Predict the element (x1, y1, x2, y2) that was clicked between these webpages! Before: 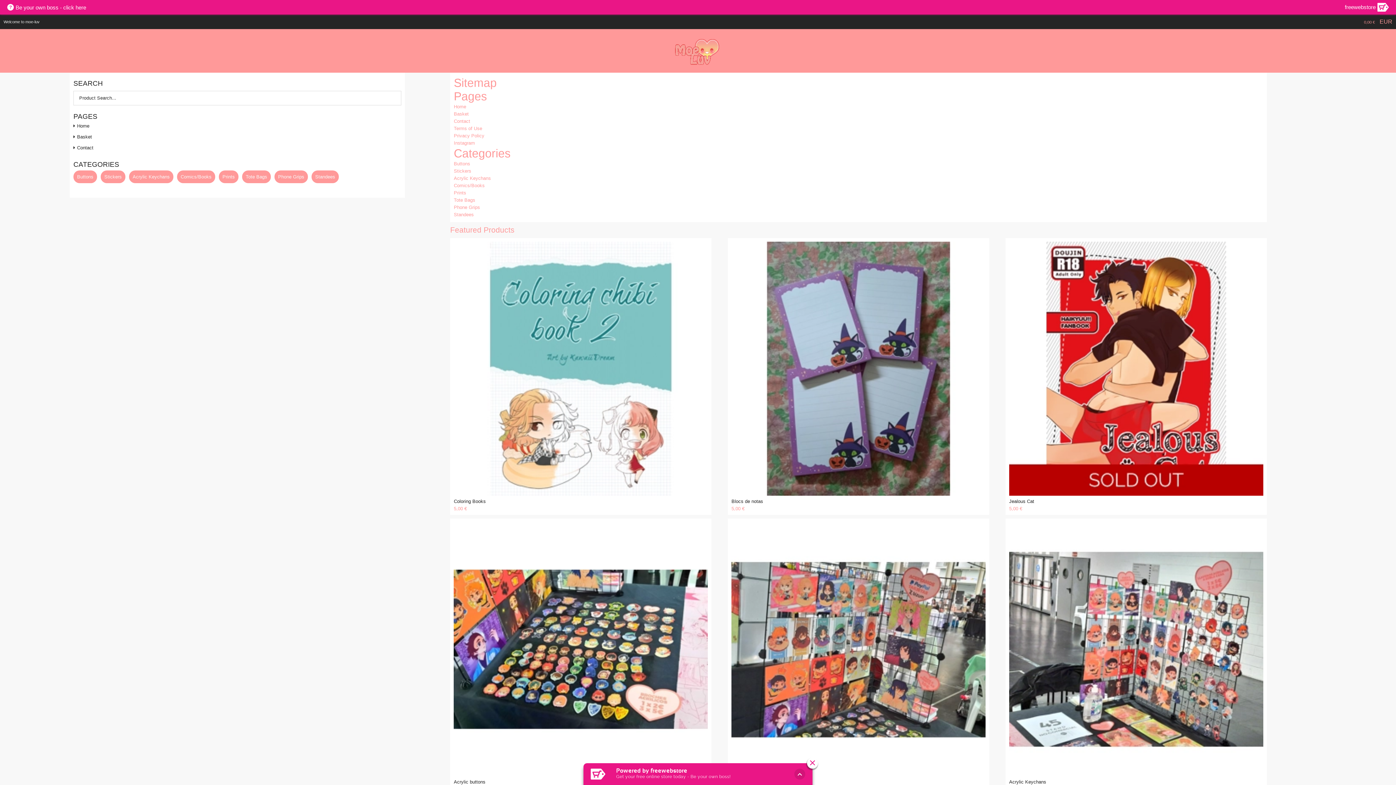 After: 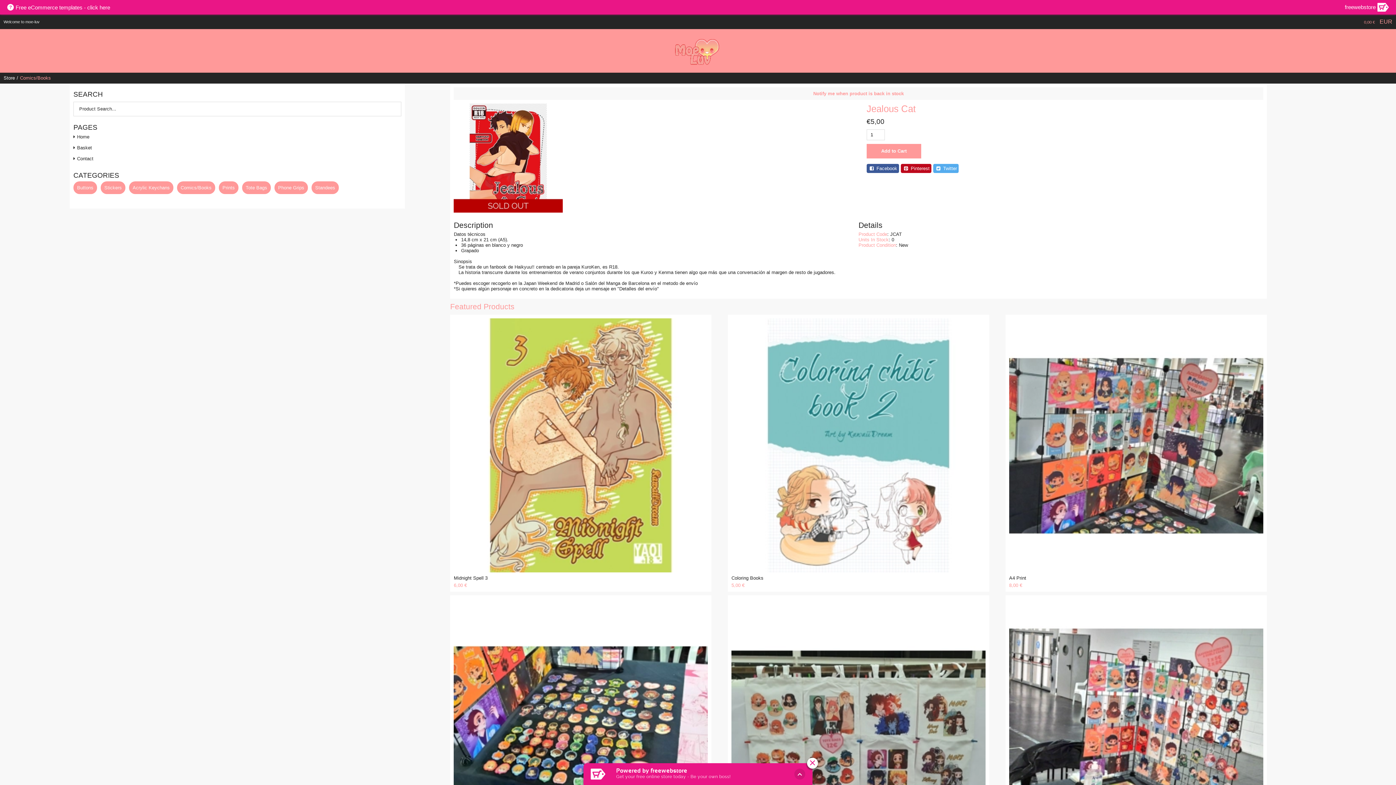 Action: bbox: (1005, 238, 1267, 515) label: Jealous Cat
5,00 €